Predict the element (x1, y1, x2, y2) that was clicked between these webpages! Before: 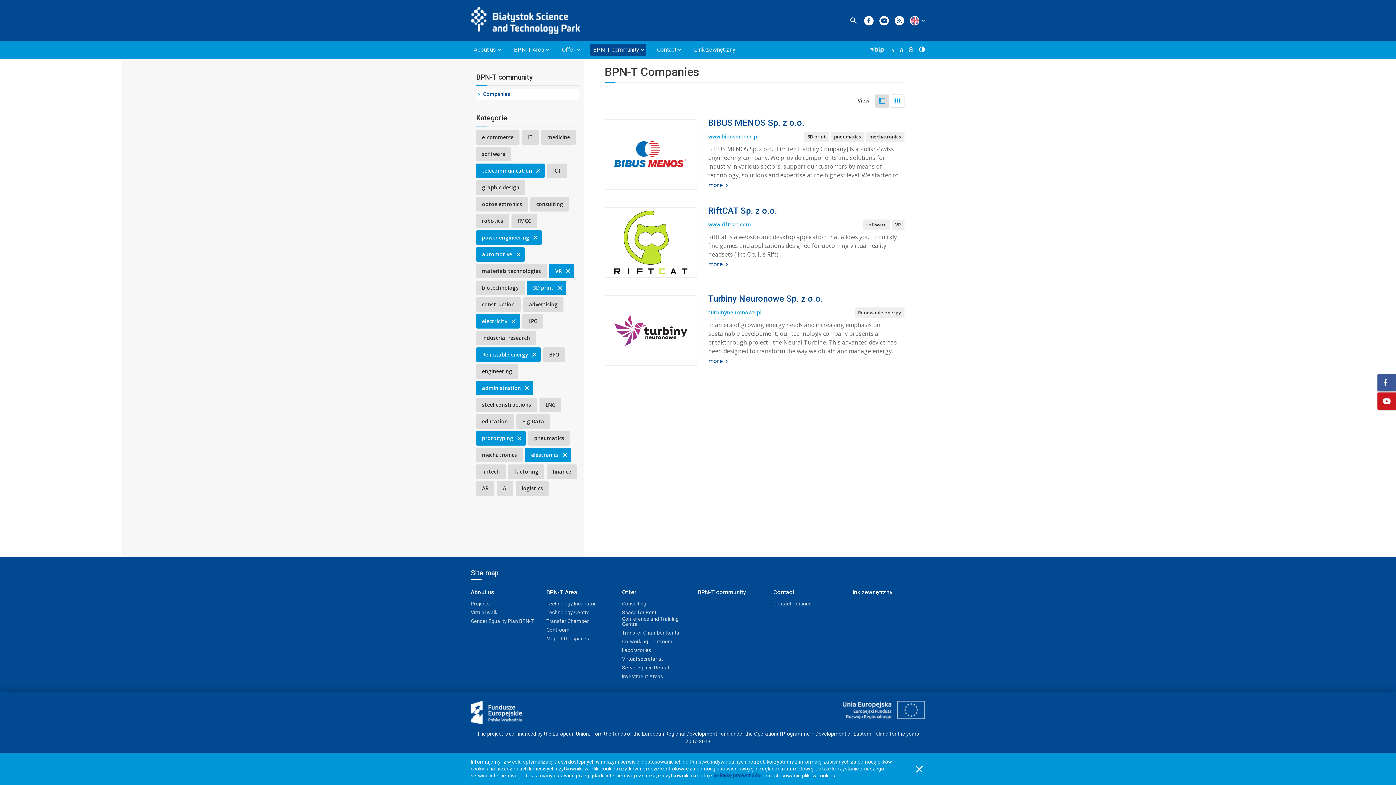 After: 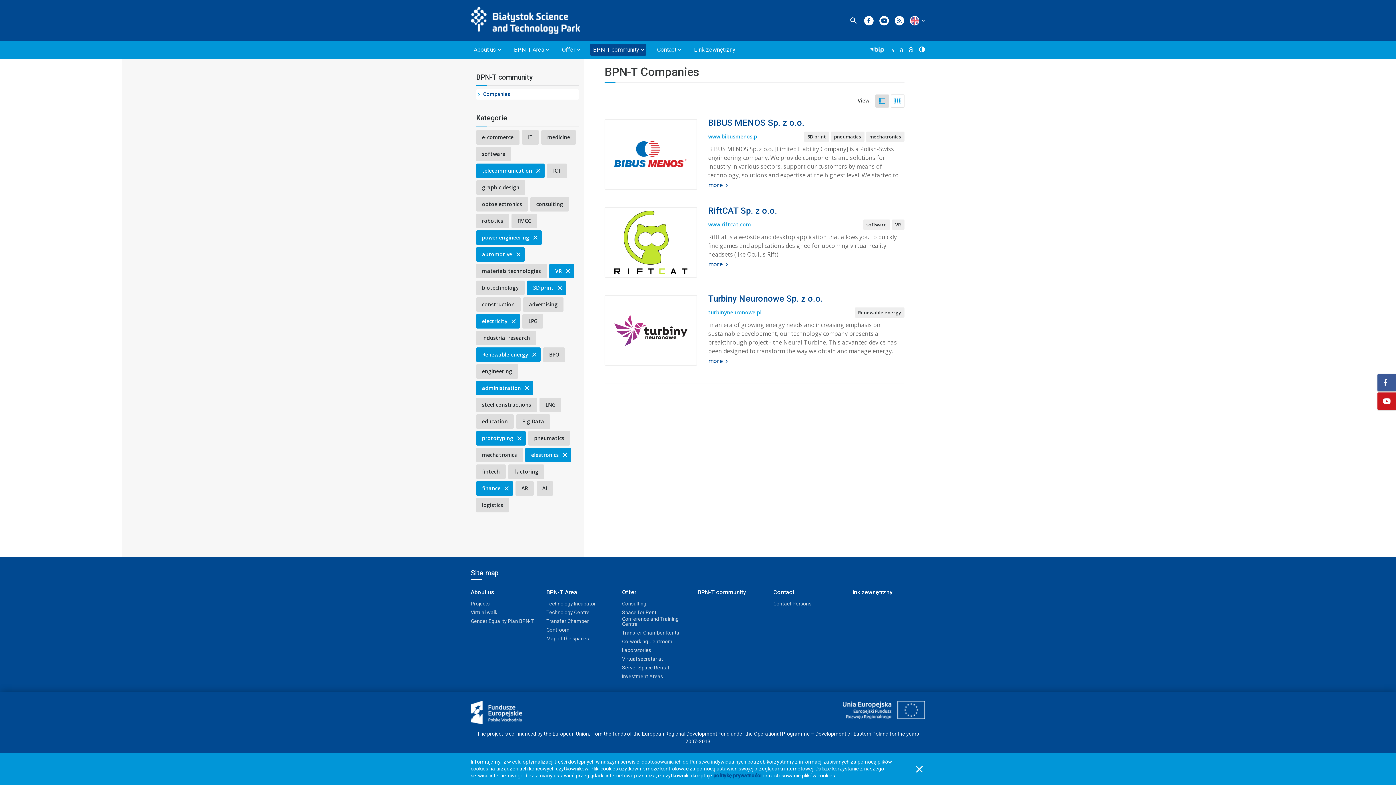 Action: label: finance bbox: (547, 464, 577, 479)